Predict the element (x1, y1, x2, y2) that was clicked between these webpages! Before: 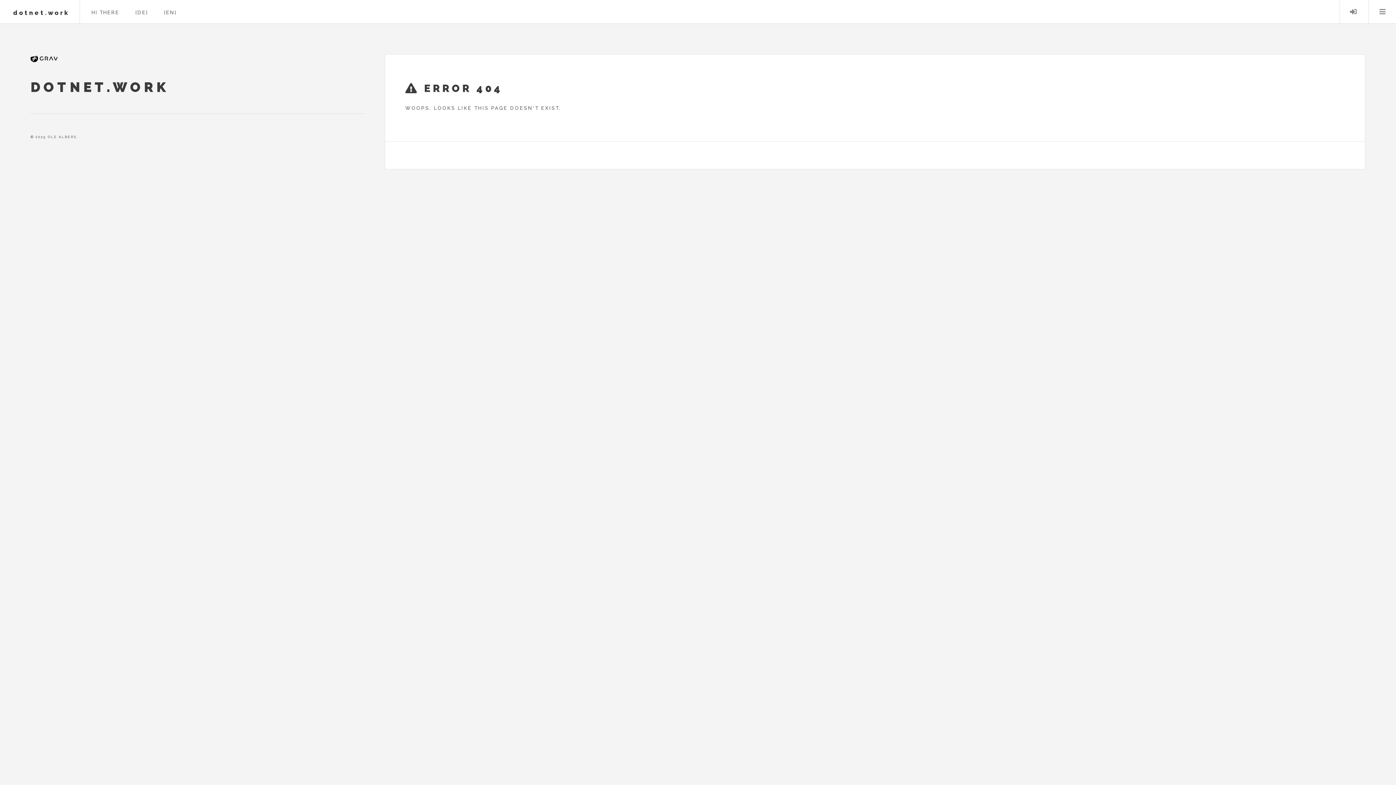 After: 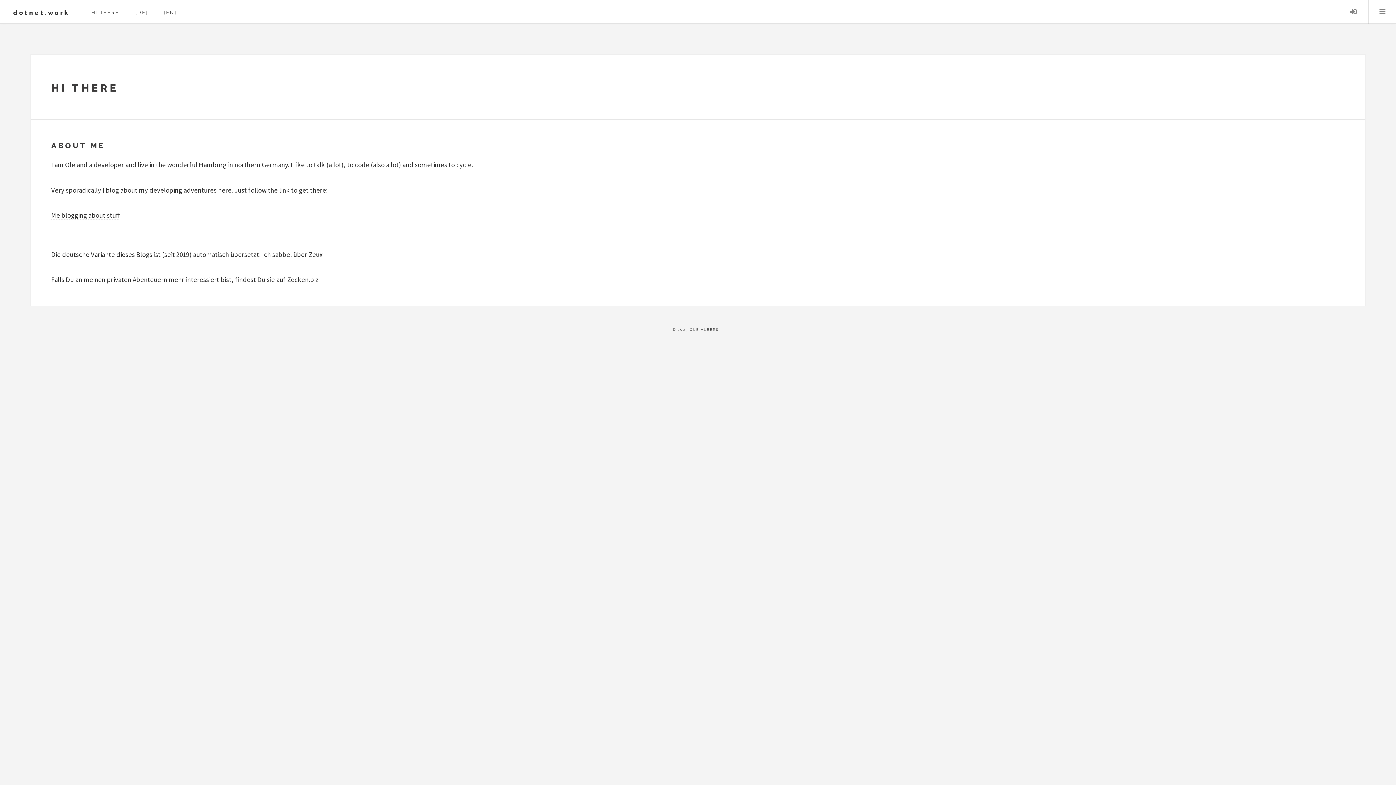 Action: bbox: (13, 9, 69, 16) label: dotnet.work